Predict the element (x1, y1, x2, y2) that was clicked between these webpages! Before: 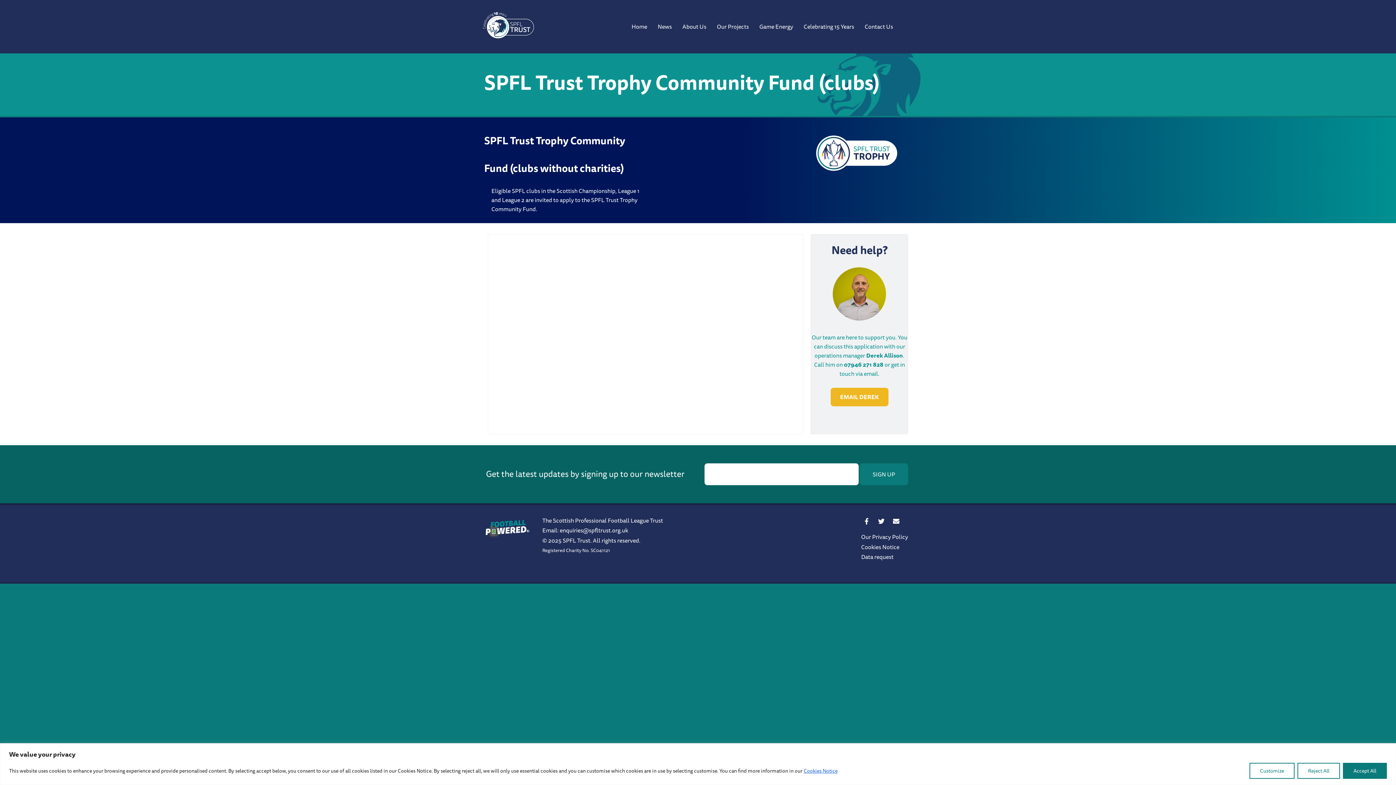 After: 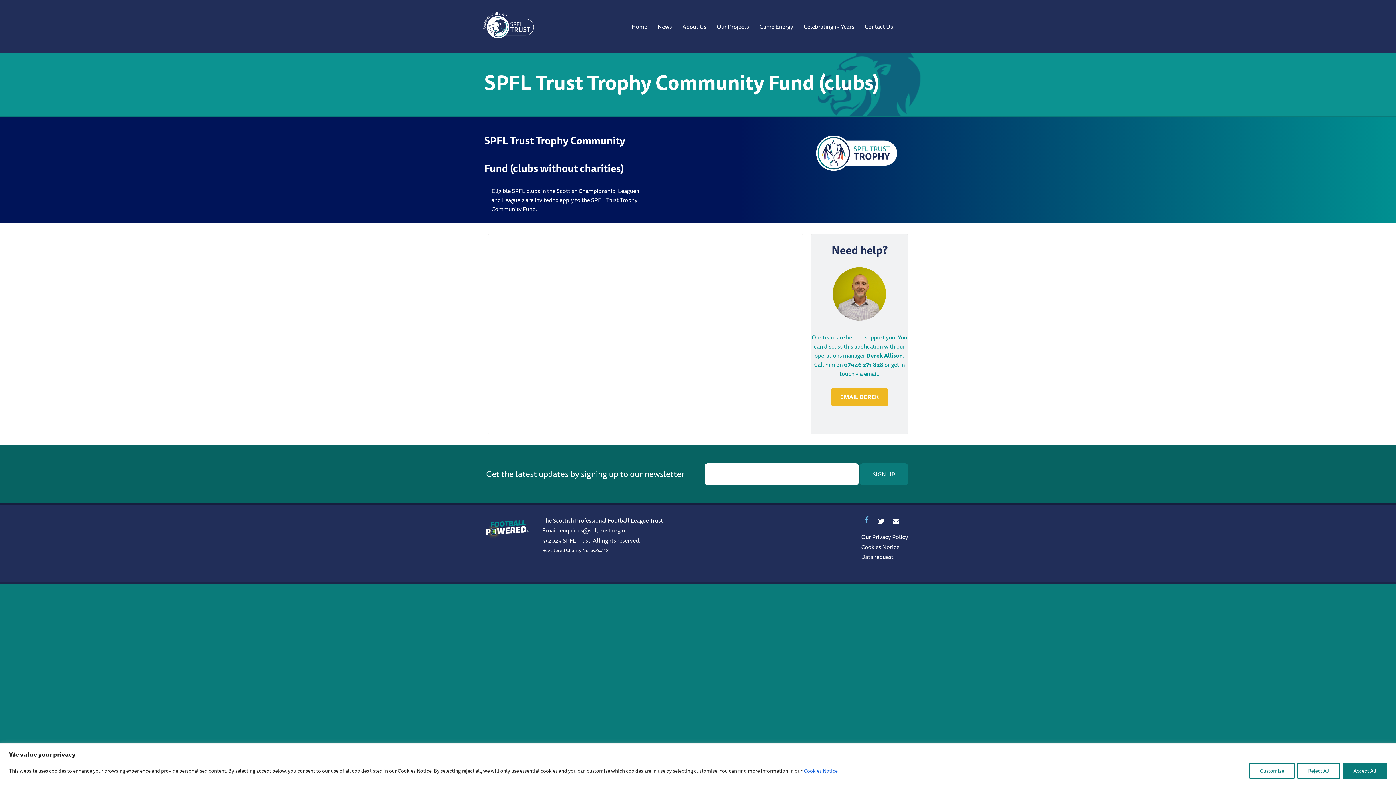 Action: bbox: (861, 516, 872, 527)